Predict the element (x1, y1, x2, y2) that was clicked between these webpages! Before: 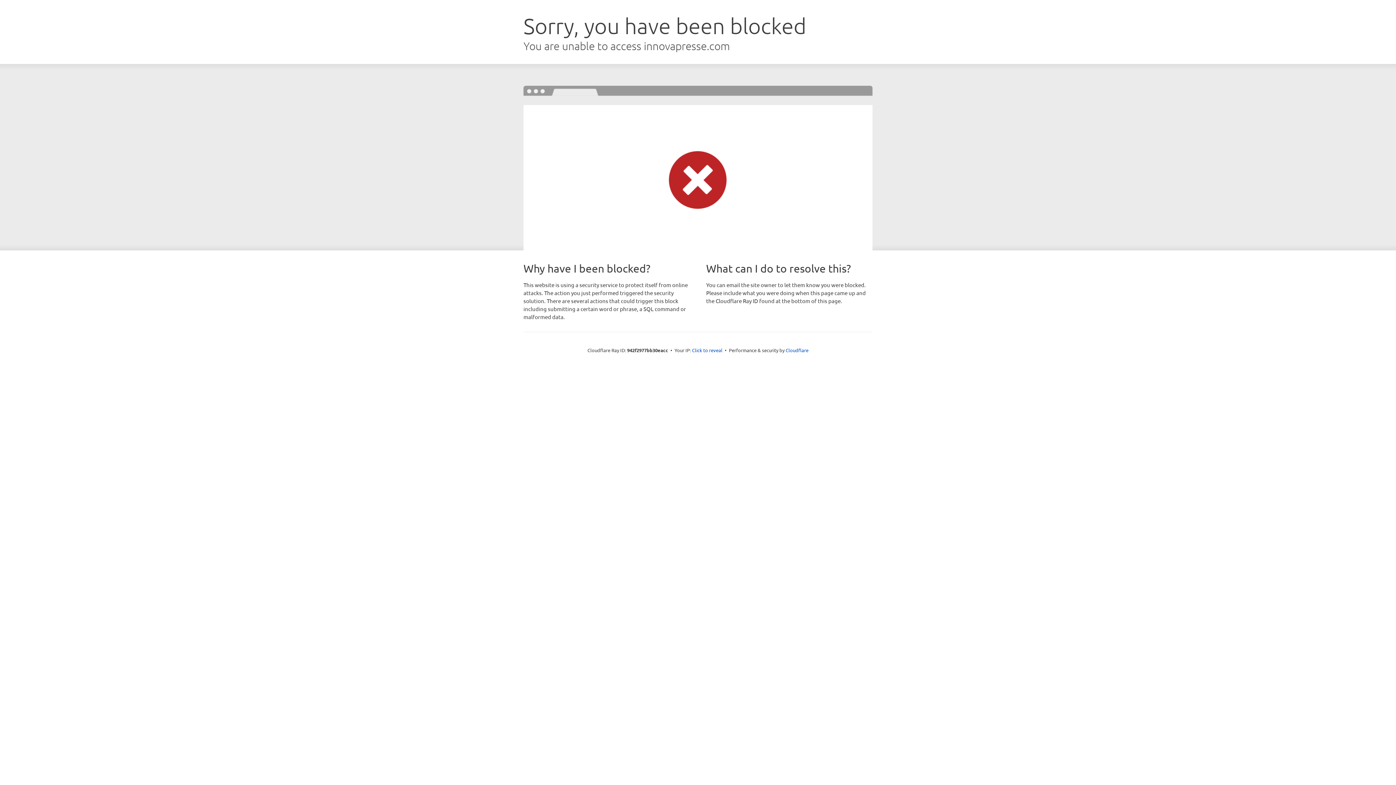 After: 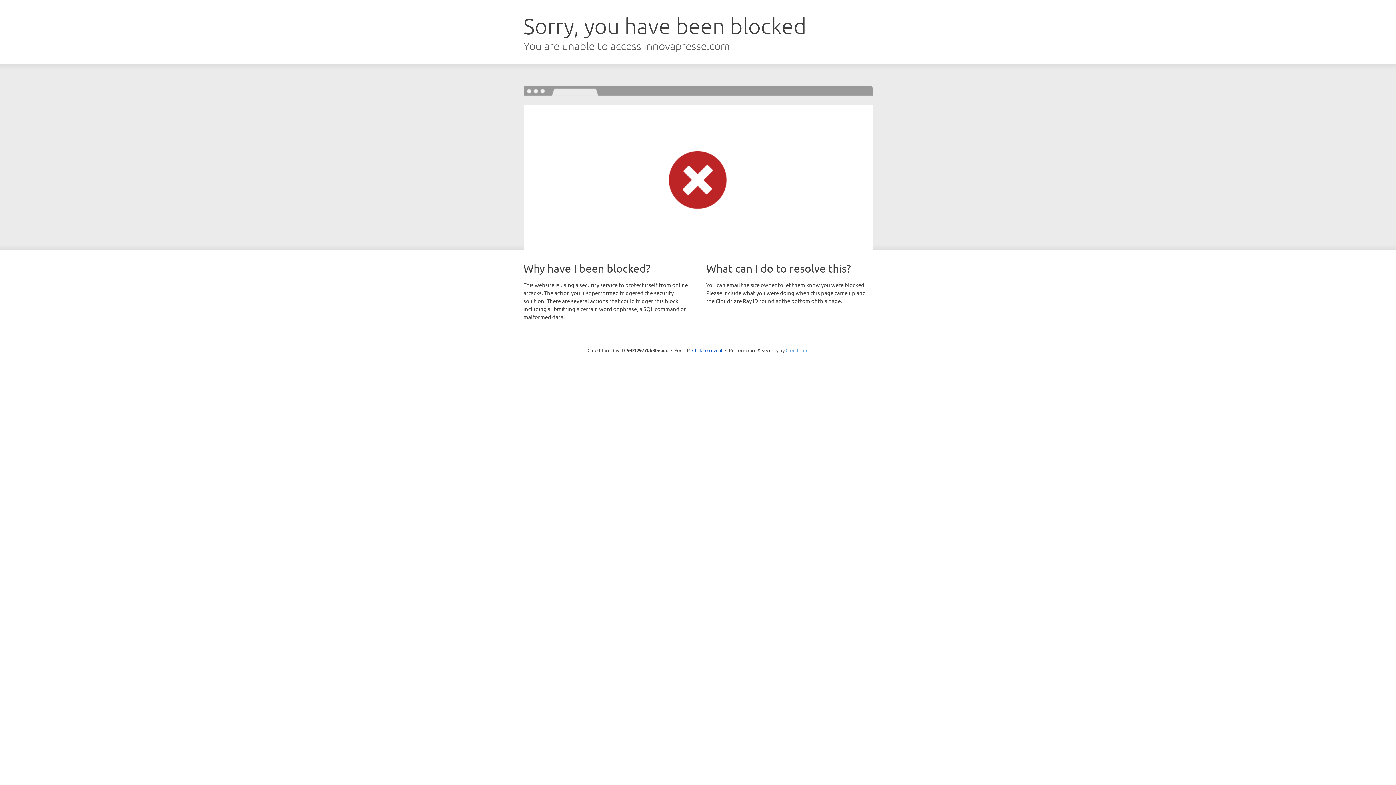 Action: label: Cloudflare bbox: (785, 347, 808, 353)